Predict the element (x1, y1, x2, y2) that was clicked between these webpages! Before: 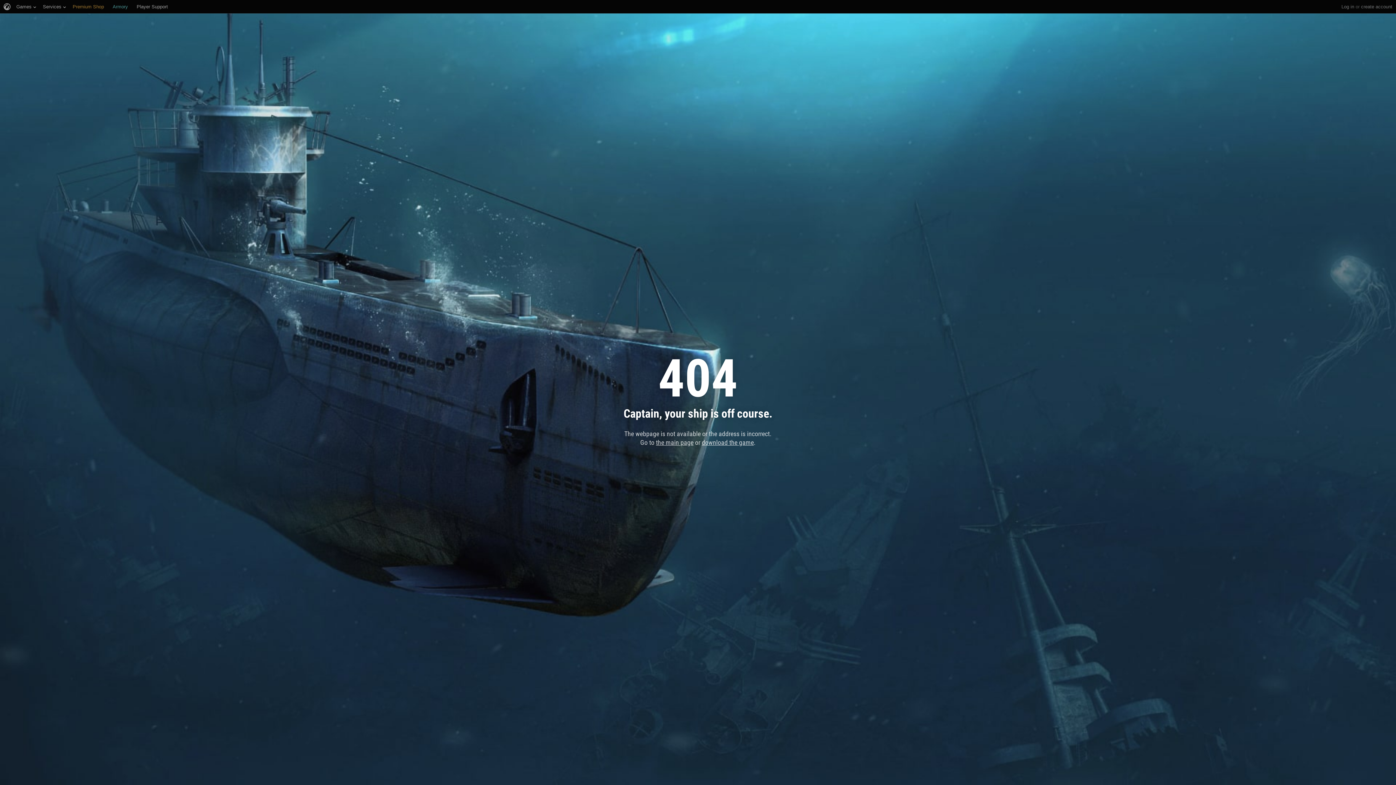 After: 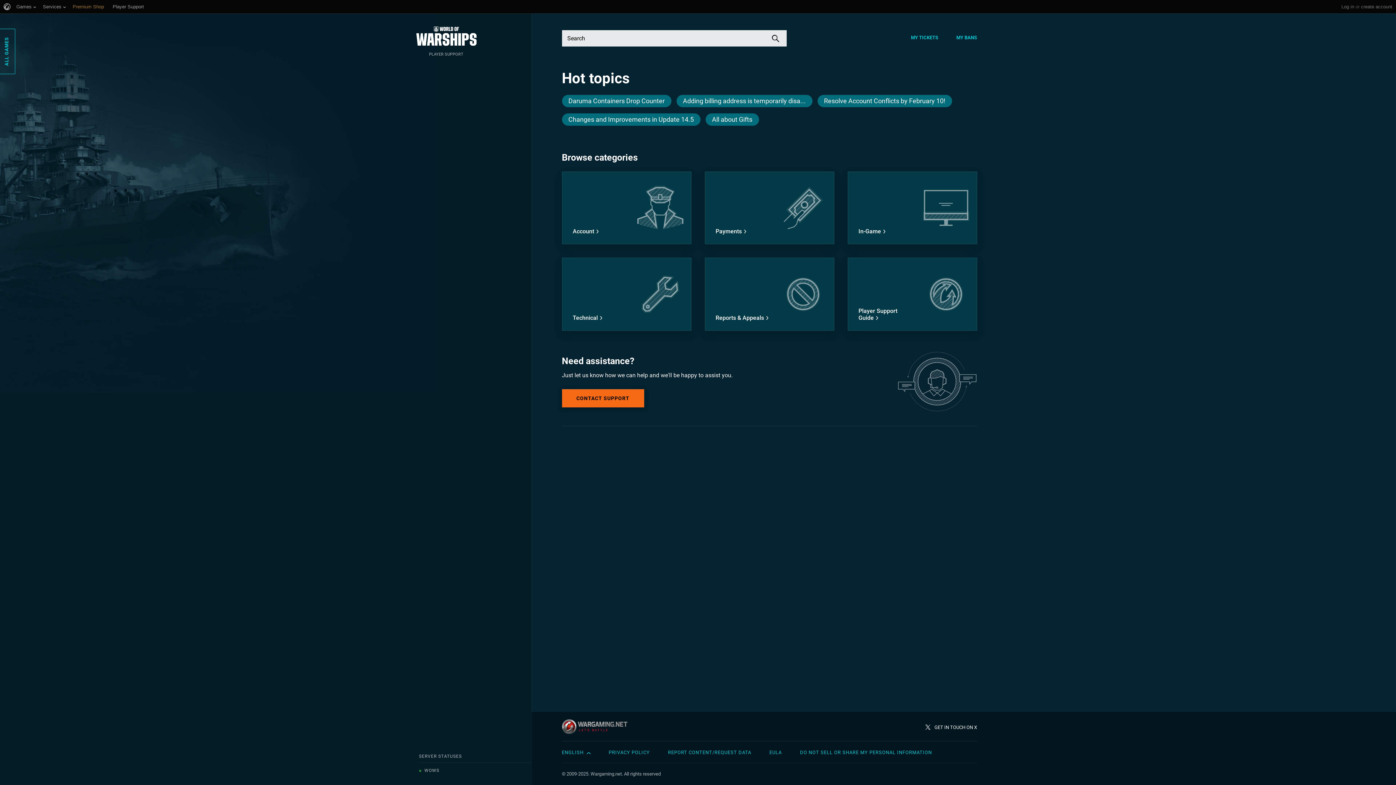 Action: label: Player Support bbox: (136, 0, 168, 13)